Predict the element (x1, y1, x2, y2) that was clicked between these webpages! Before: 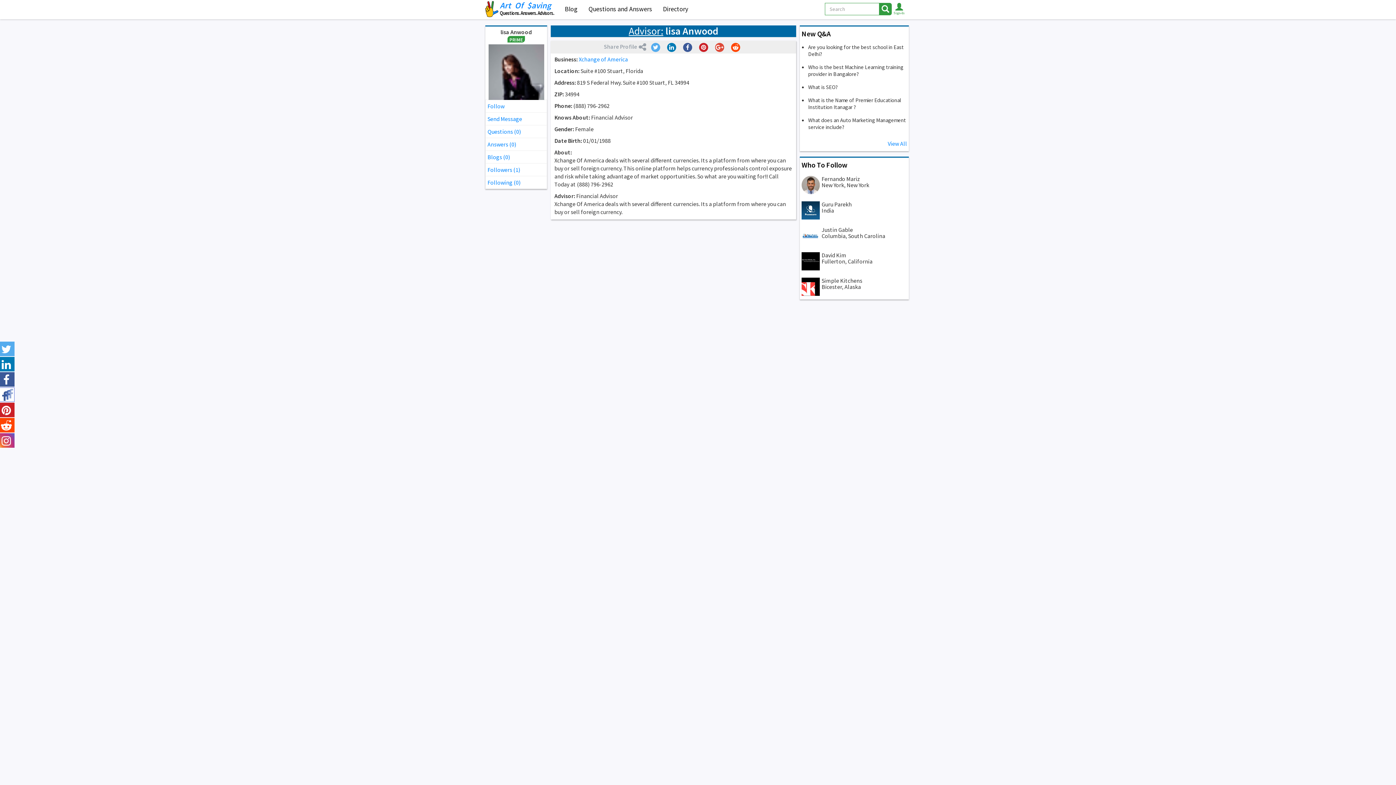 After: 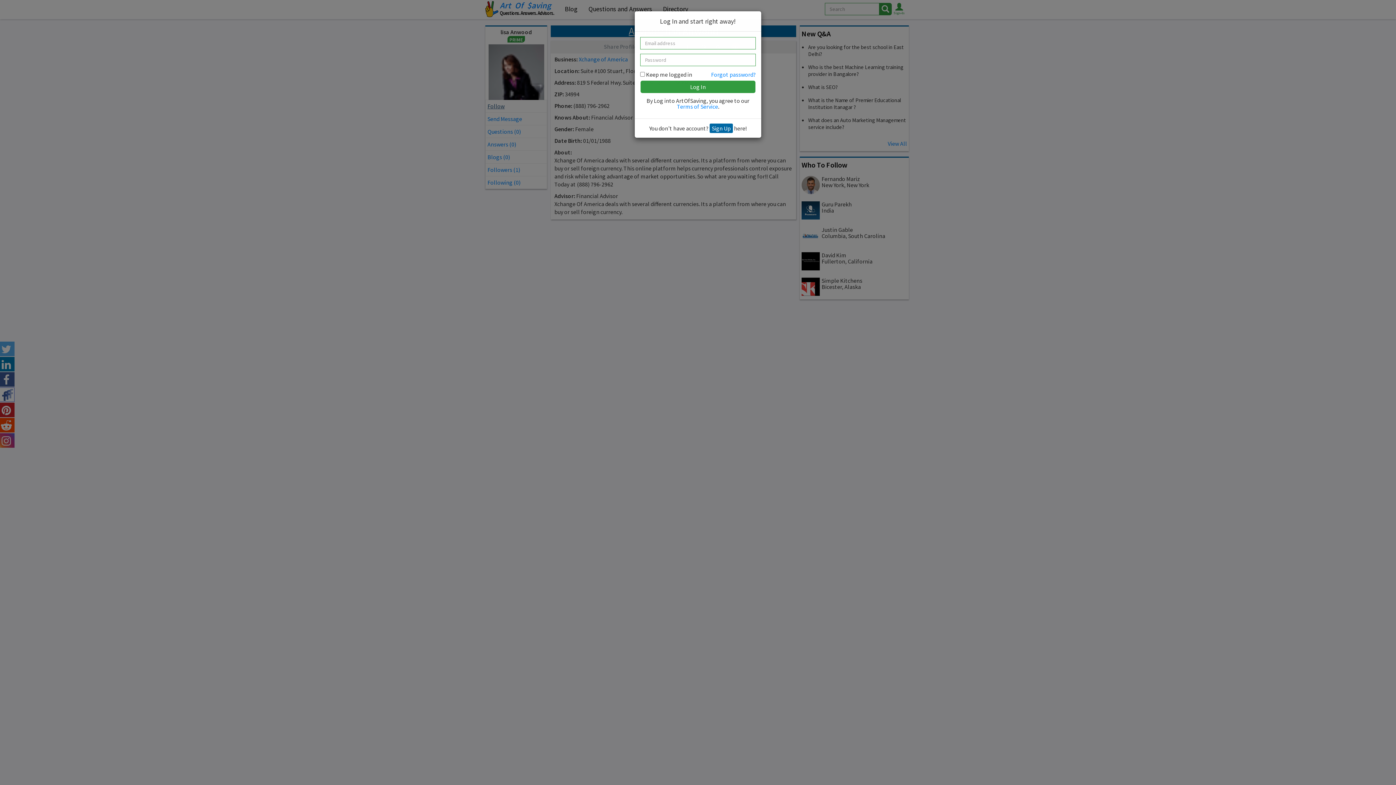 Action: bbox: (485, 99, 547, 112) label: Follow